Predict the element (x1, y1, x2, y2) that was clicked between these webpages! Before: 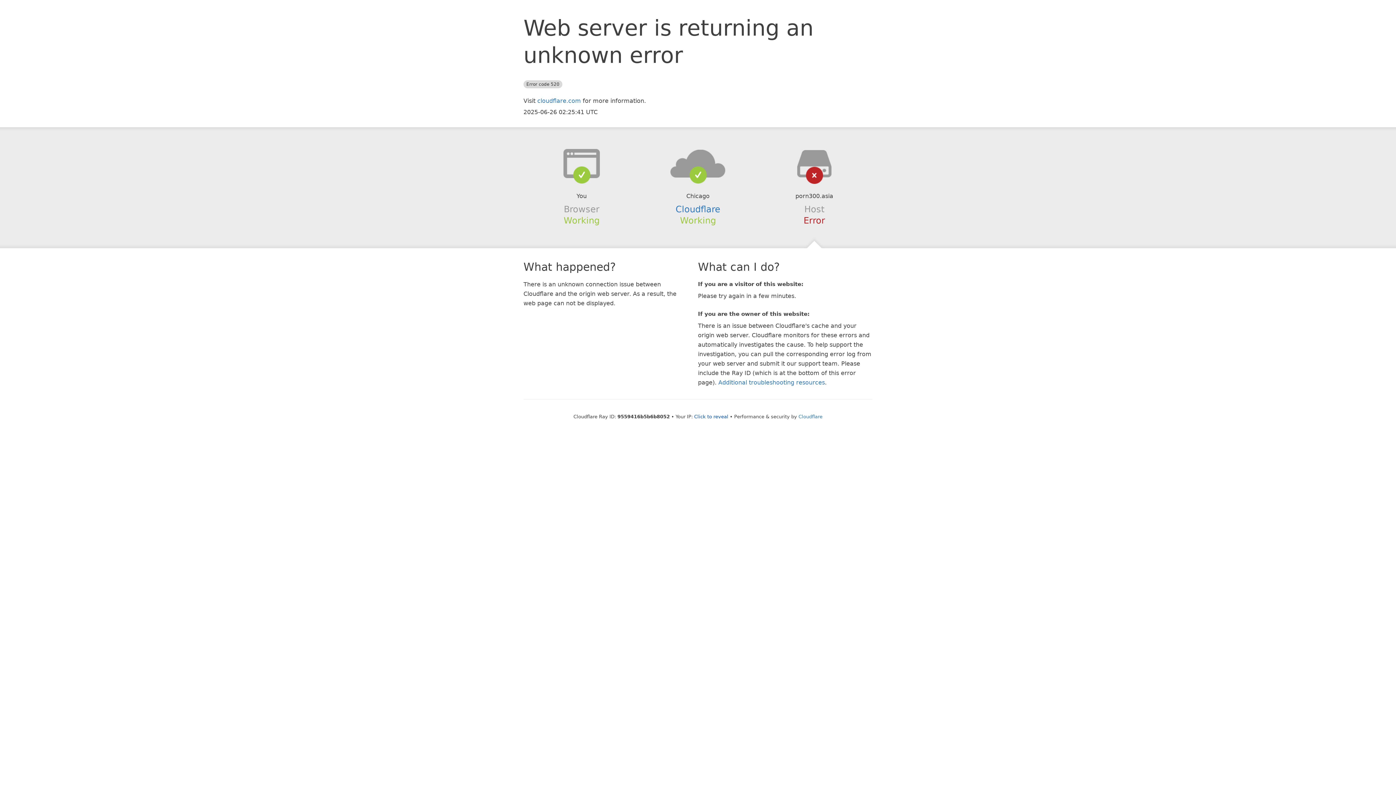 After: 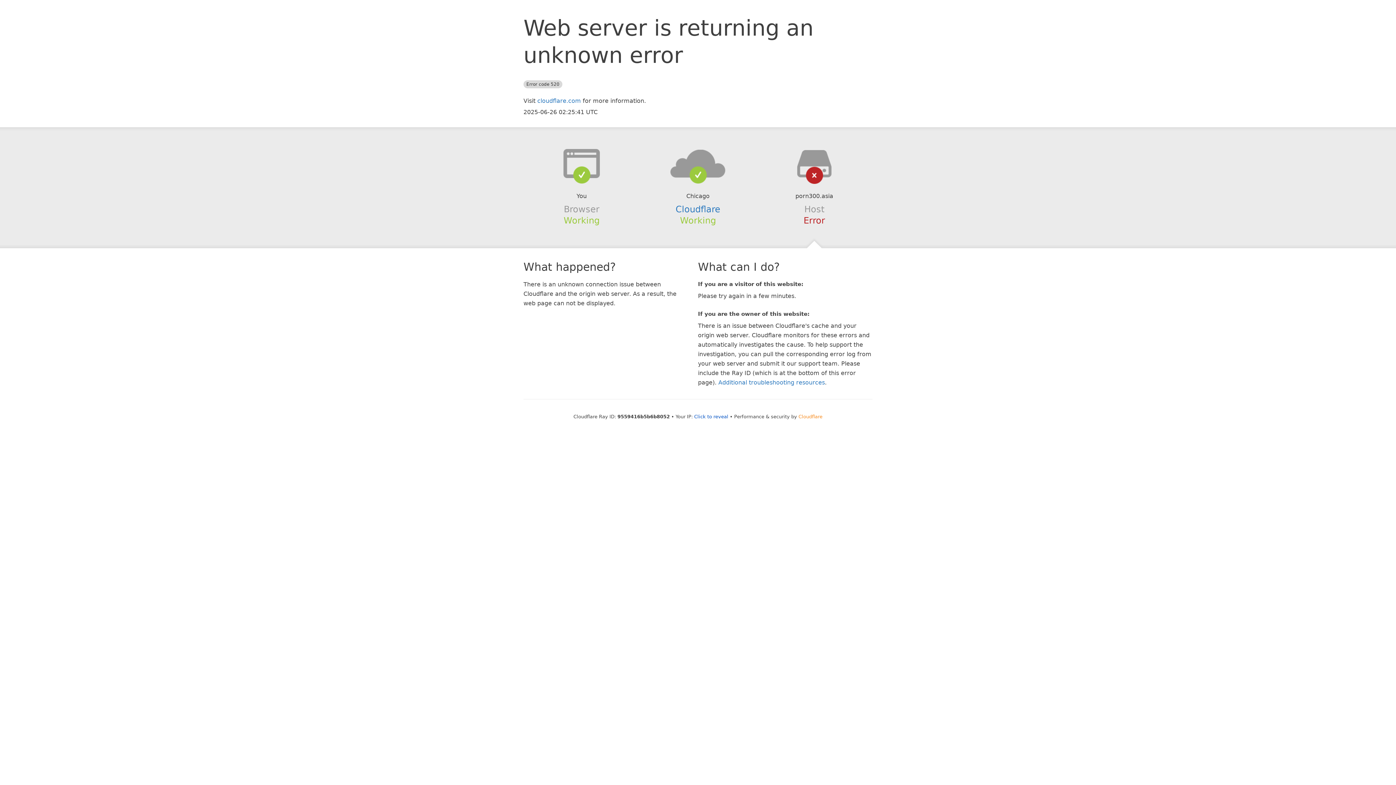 Action: bbox: (798, 414, 822, 419) label: Cloudflare